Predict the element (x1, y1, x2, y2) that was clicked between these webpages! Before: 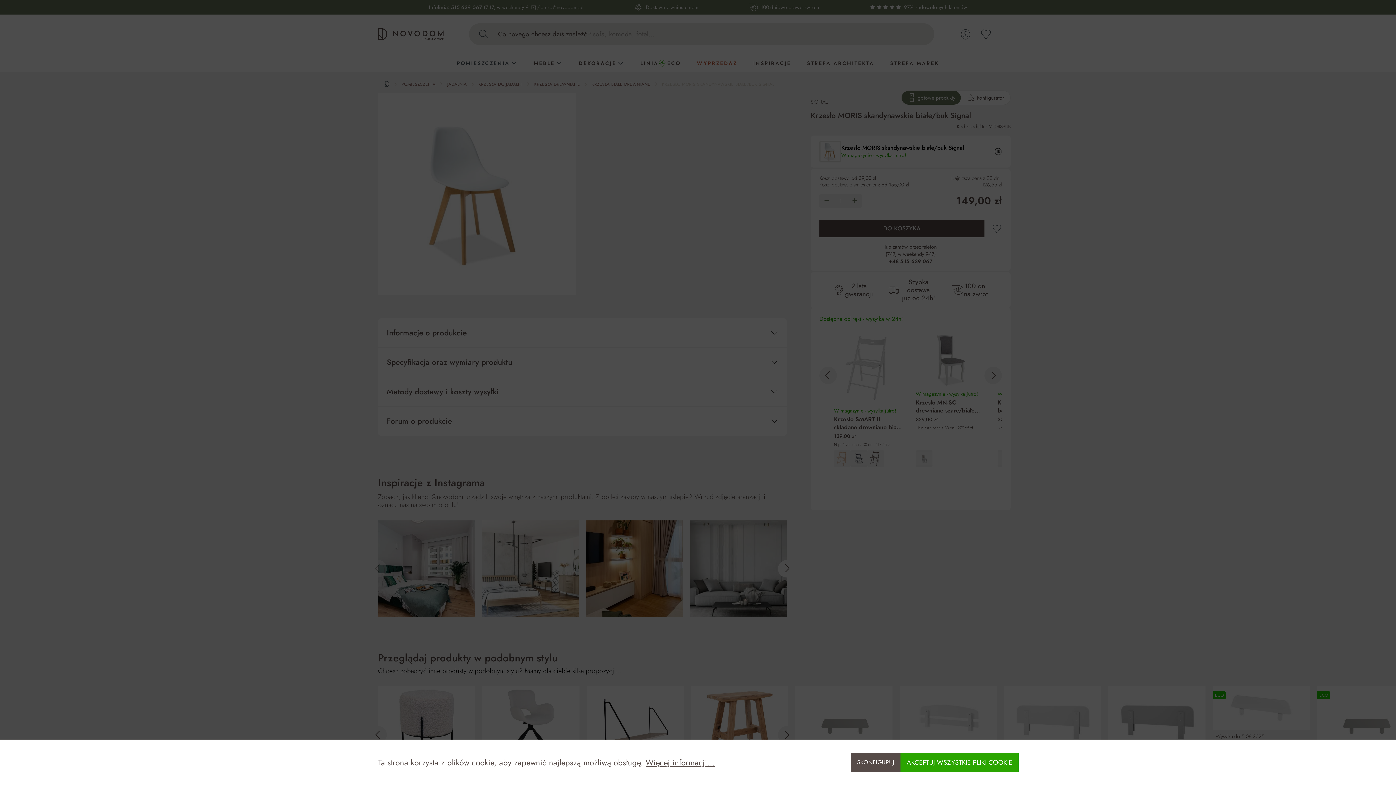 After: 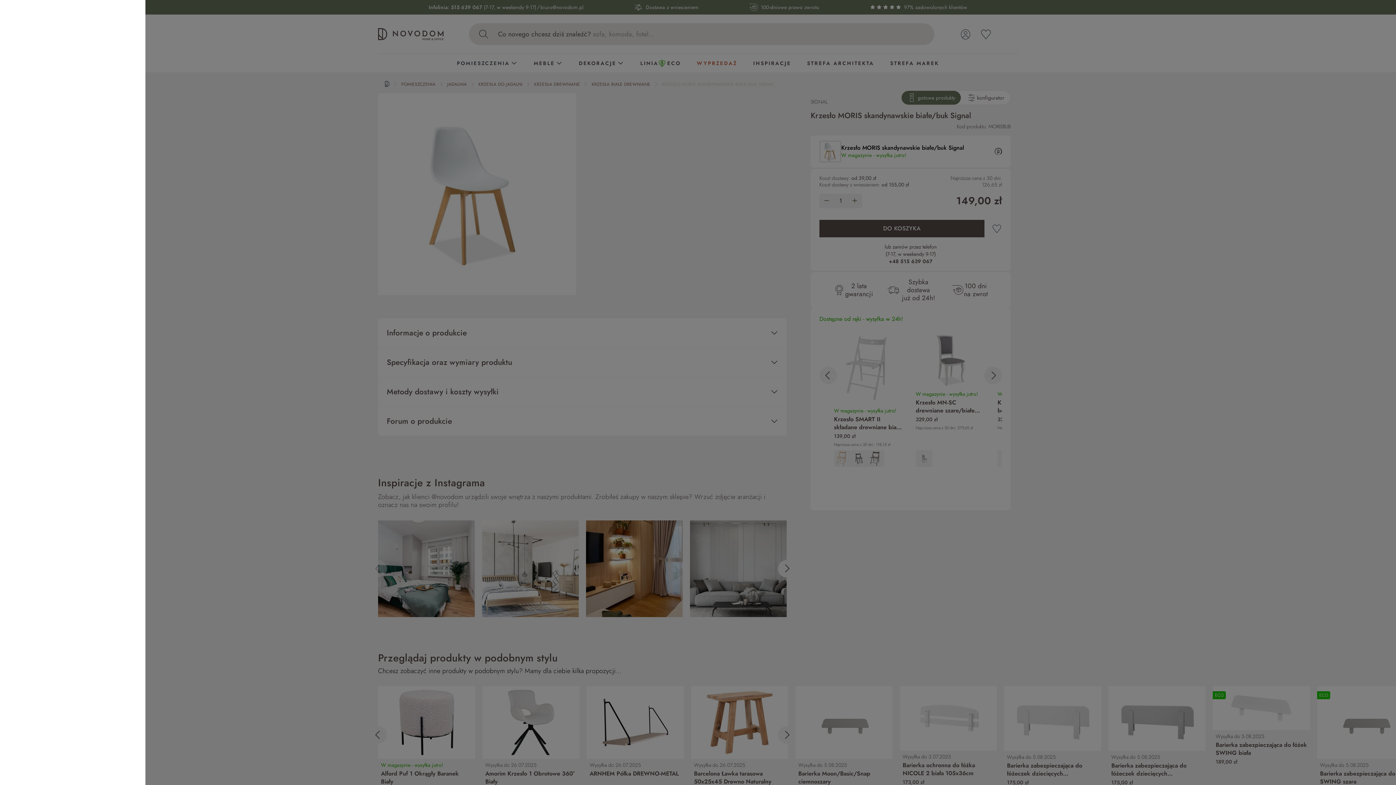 Action: label: SKONFIGURUJ bbox: (851, 753, 900, 772)